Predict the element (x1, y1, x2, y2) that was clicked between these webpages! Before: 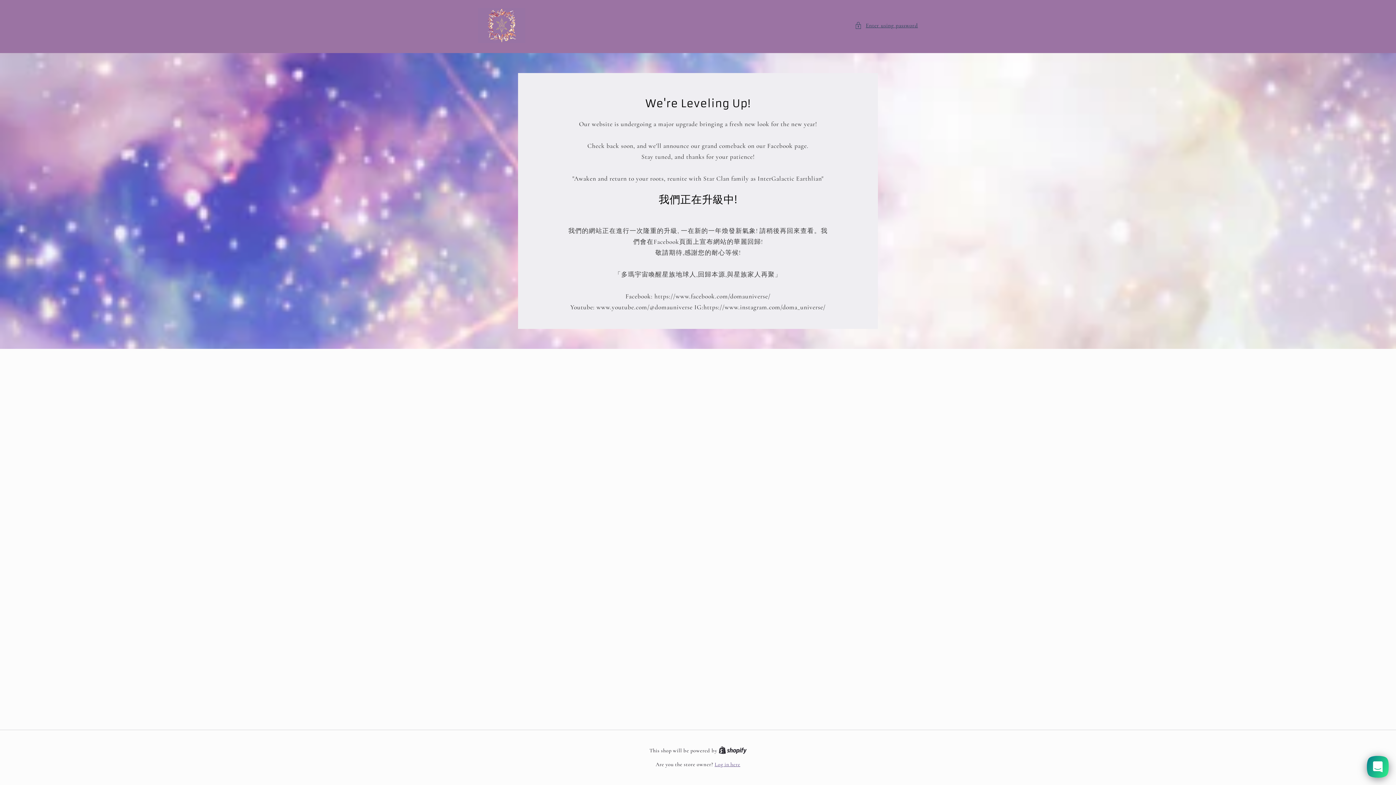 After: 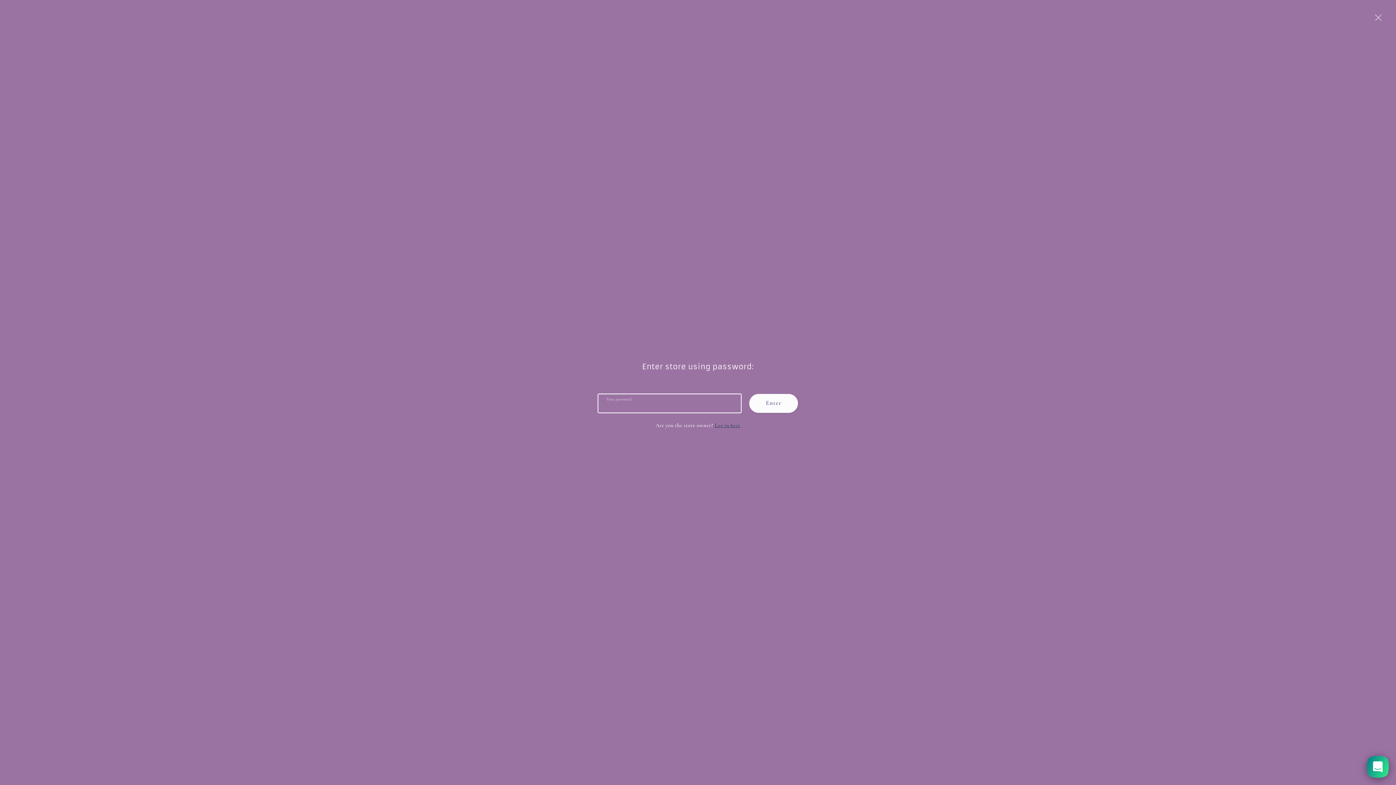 Action: bbox: (854, 20, 918, 30) label: Enter using password